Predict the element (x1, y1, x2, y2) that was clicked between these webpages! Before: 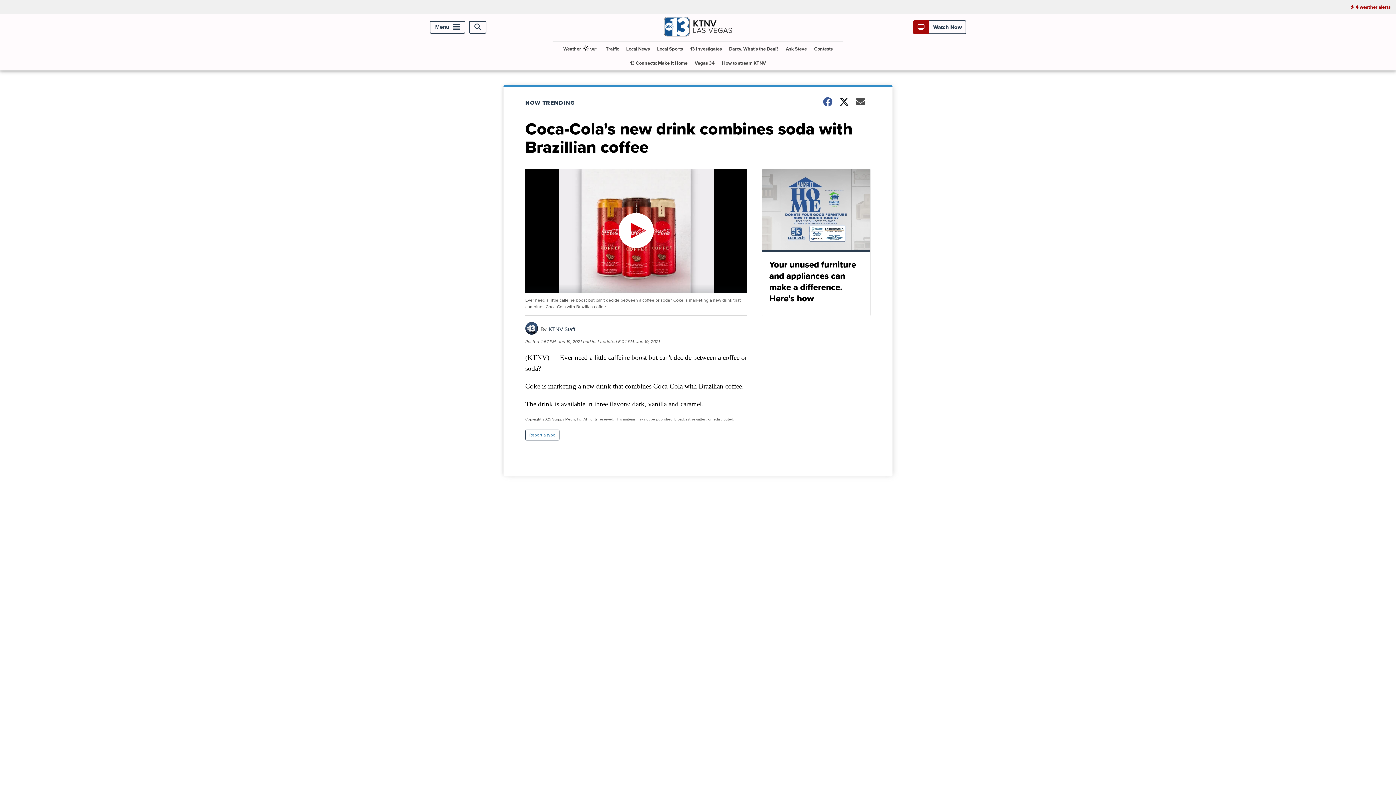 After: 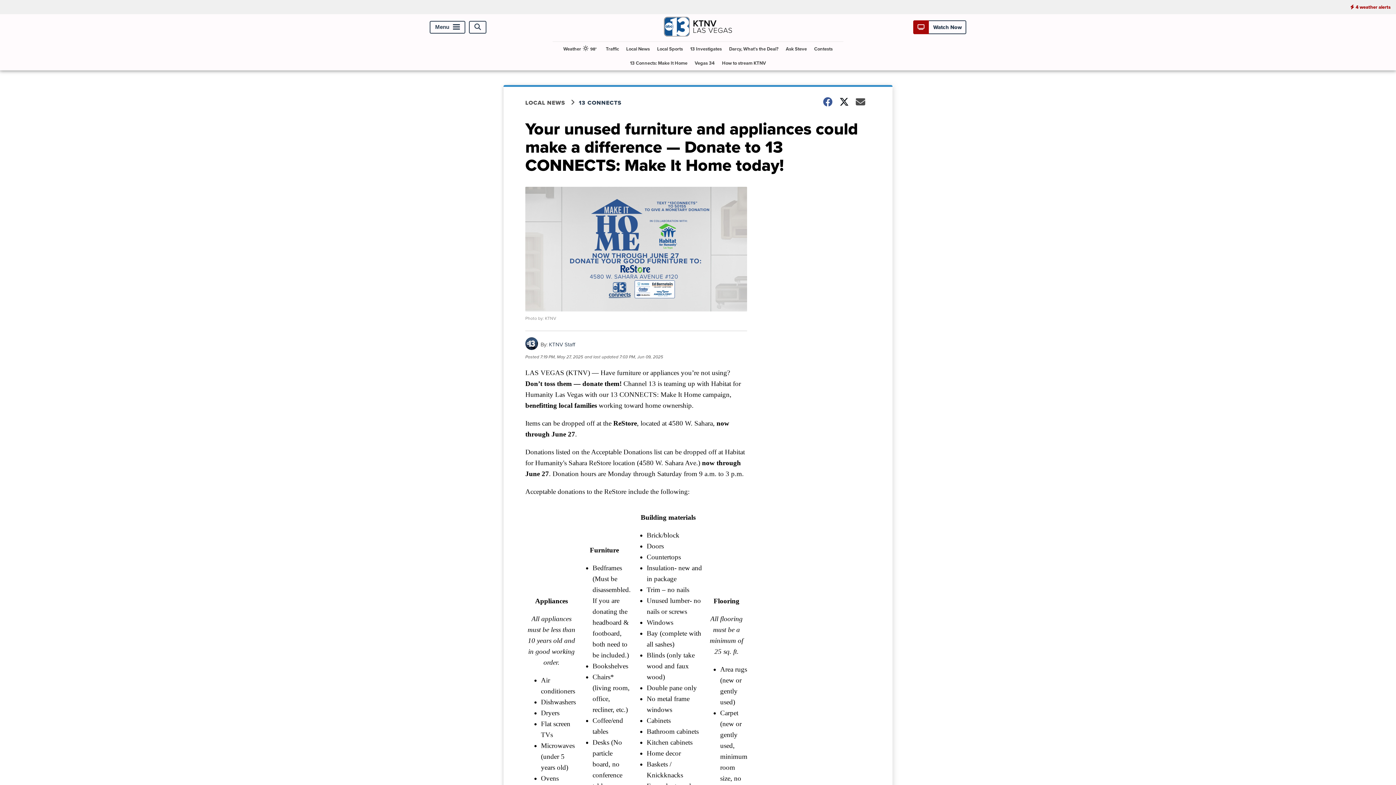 Action: label: 13 Connects: Make It Home bbox: (627, 56, 690, 70)